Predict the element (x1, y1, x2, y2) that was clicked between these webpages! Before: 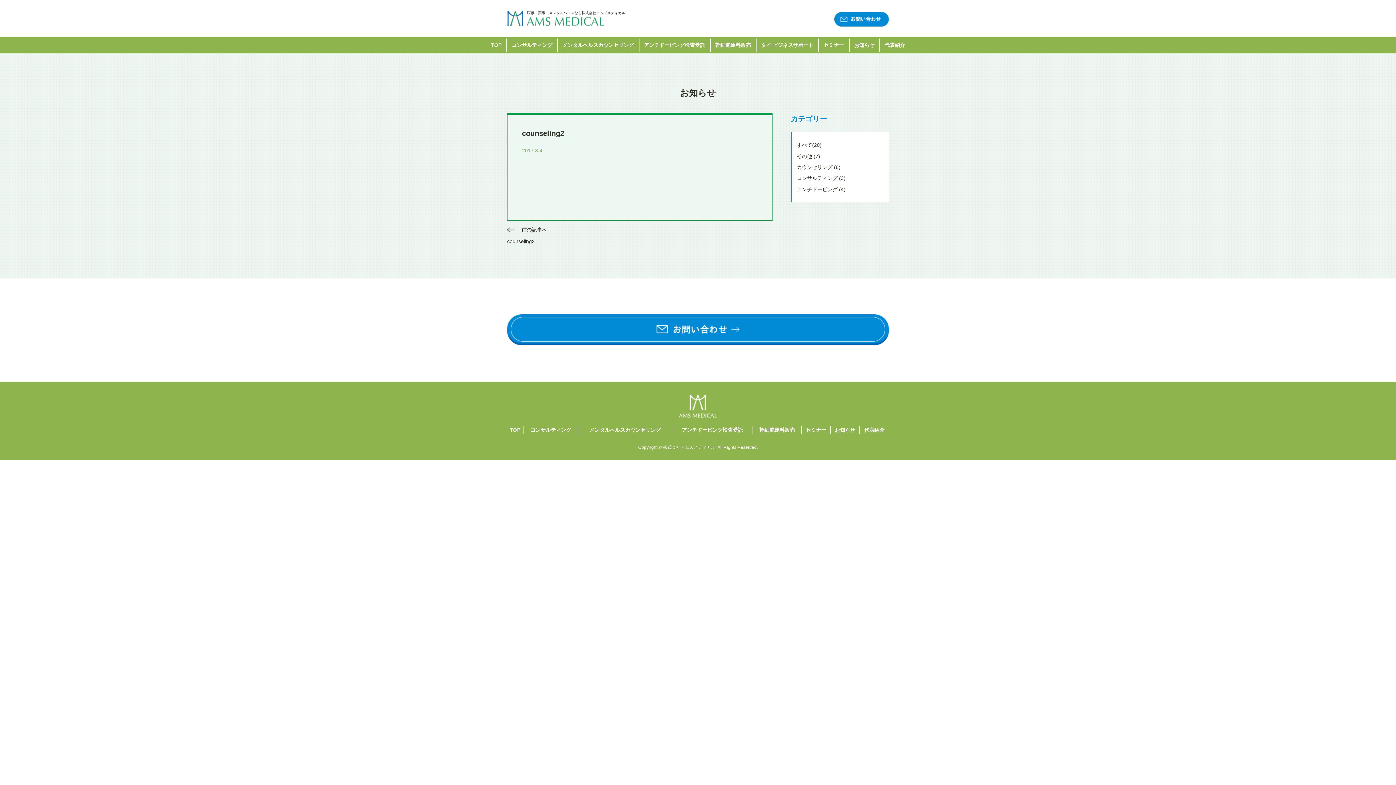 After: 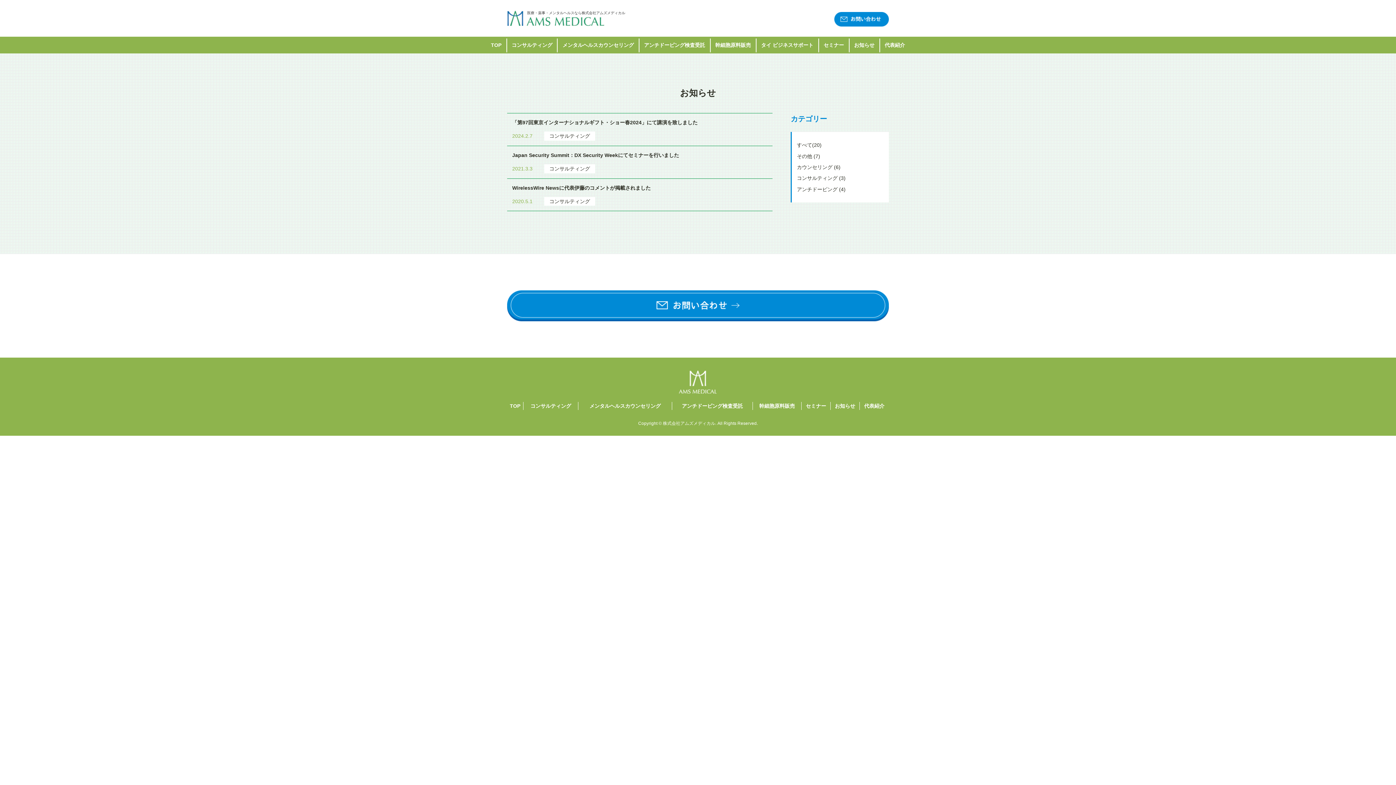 Action: bbox: (797, 175, 845, 181) label: コンサルティング (3)